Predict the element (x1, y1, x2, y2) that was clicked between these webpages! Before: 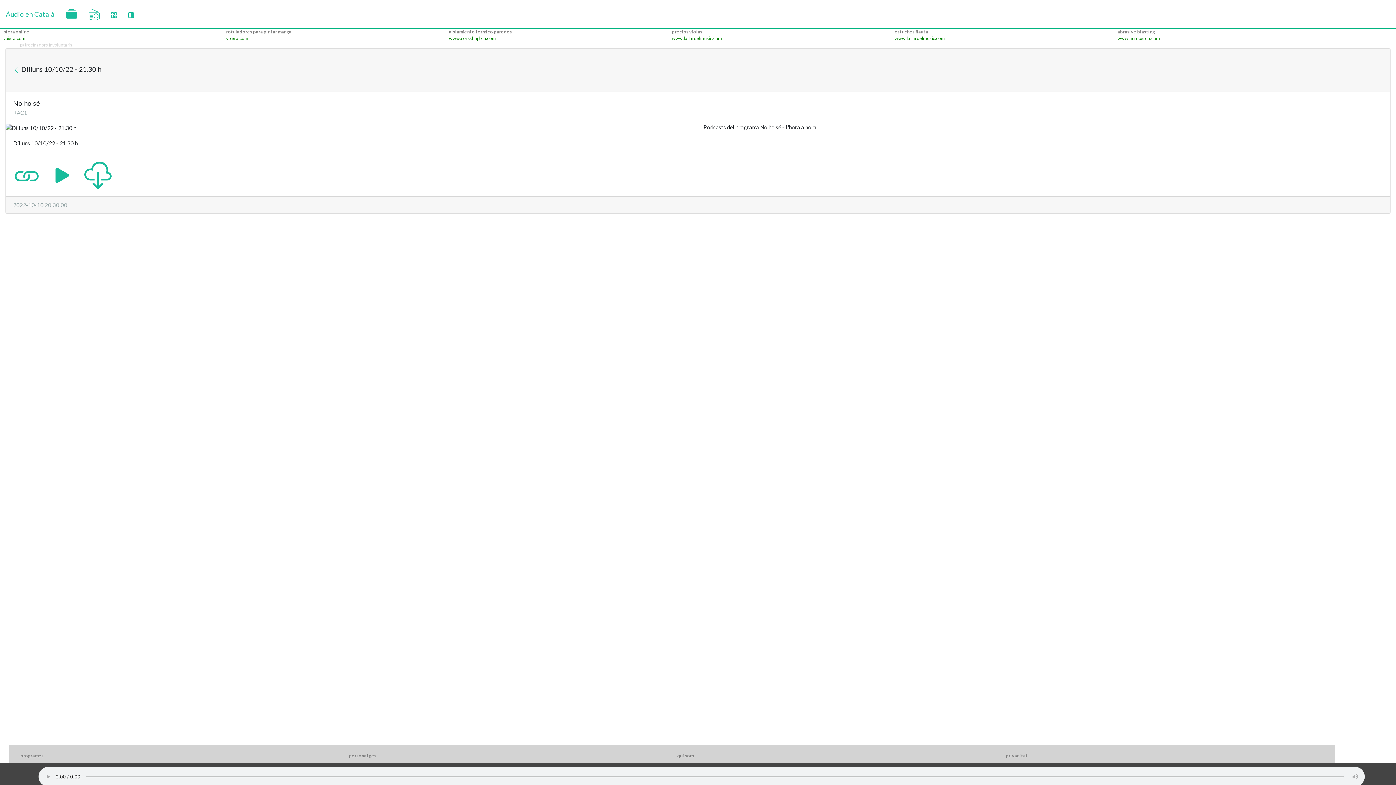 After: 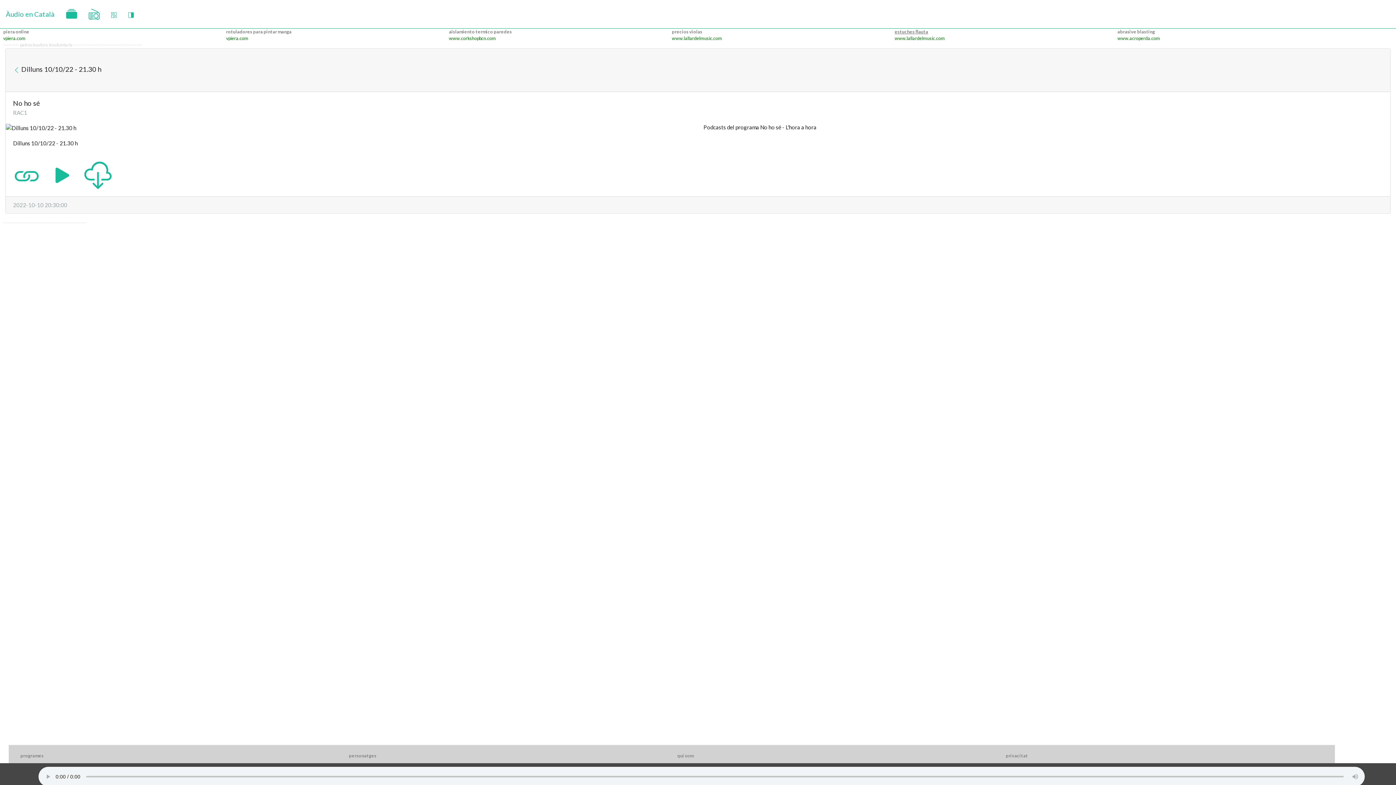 Action: bbox: (894, 29, 928, 34) label: estuches flauta